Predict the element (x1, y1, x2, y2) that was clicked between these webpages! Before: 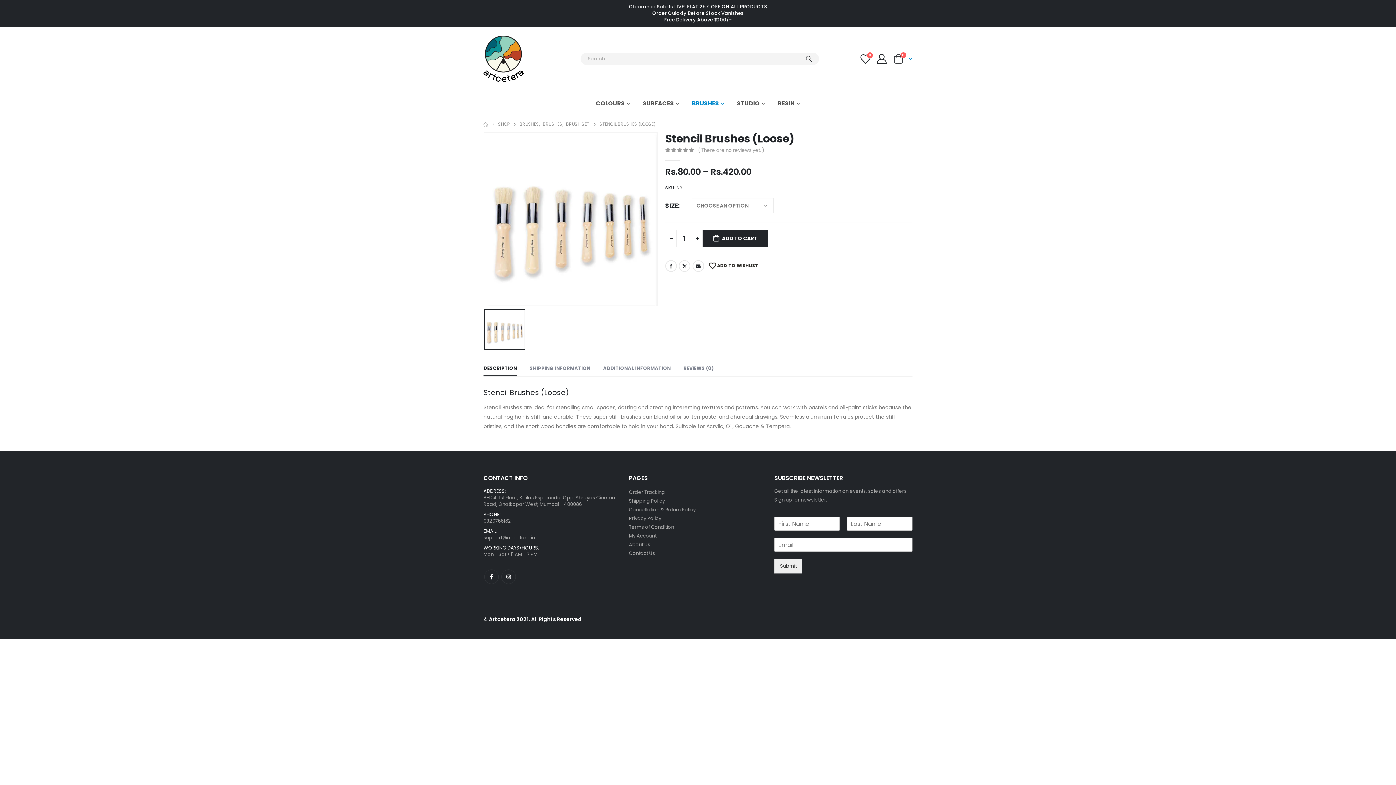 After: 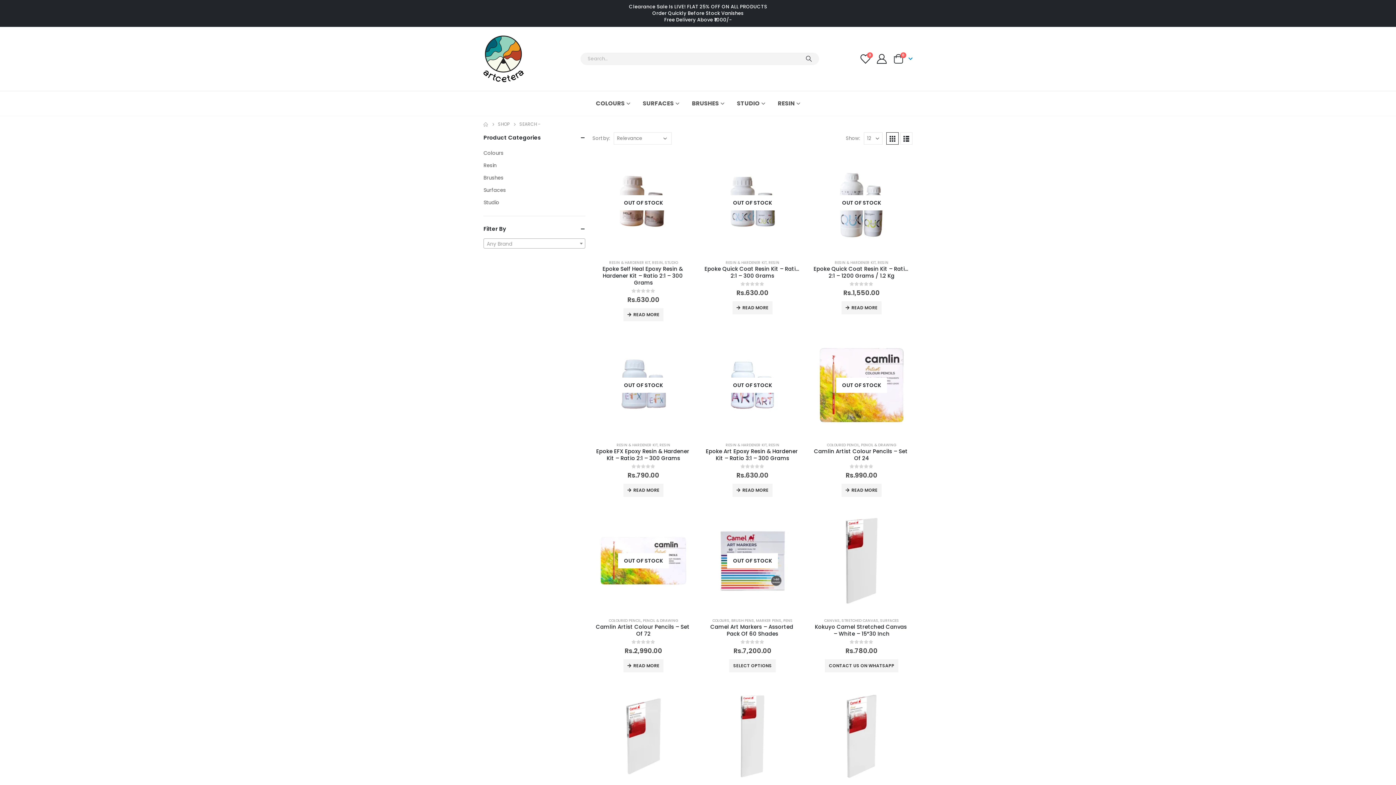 Action: bbox: (798, 52, 819, 65)